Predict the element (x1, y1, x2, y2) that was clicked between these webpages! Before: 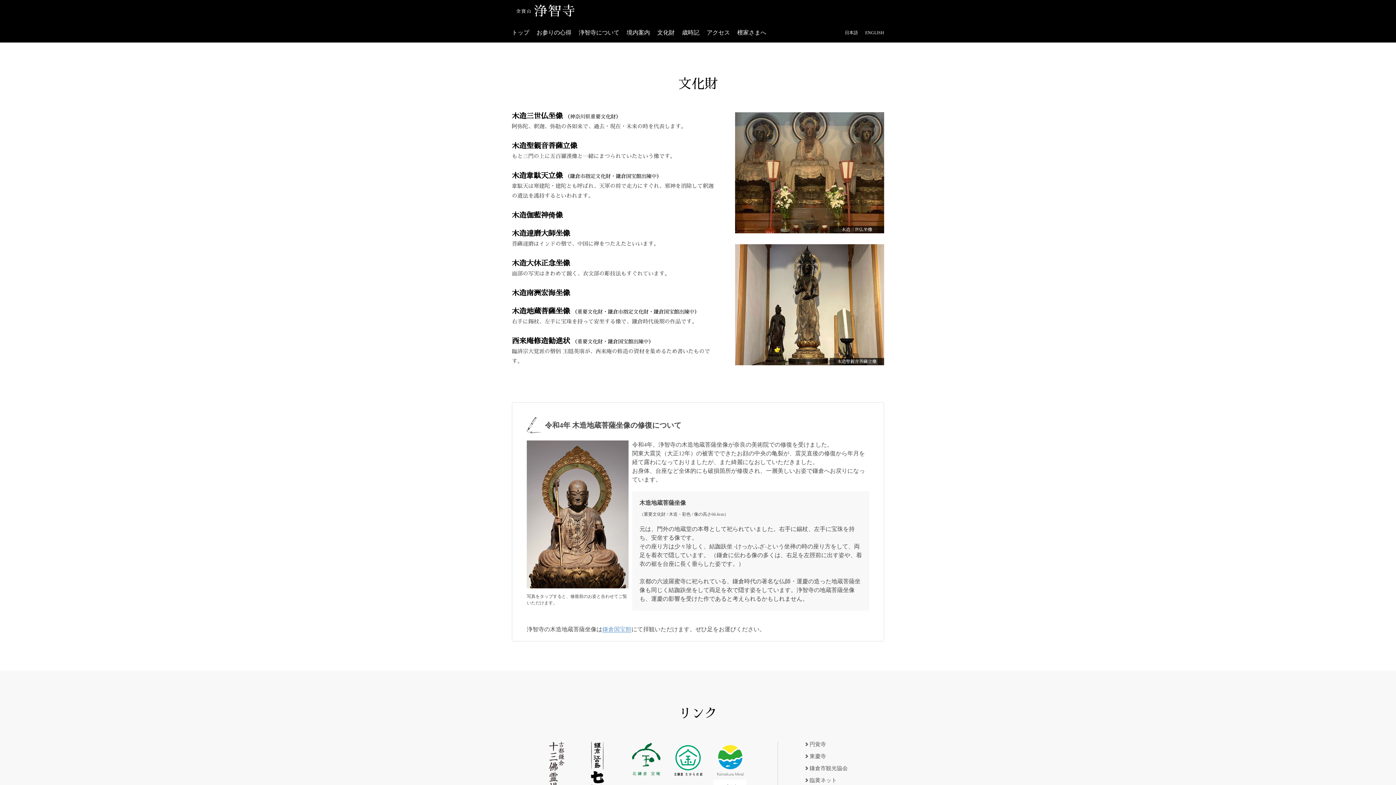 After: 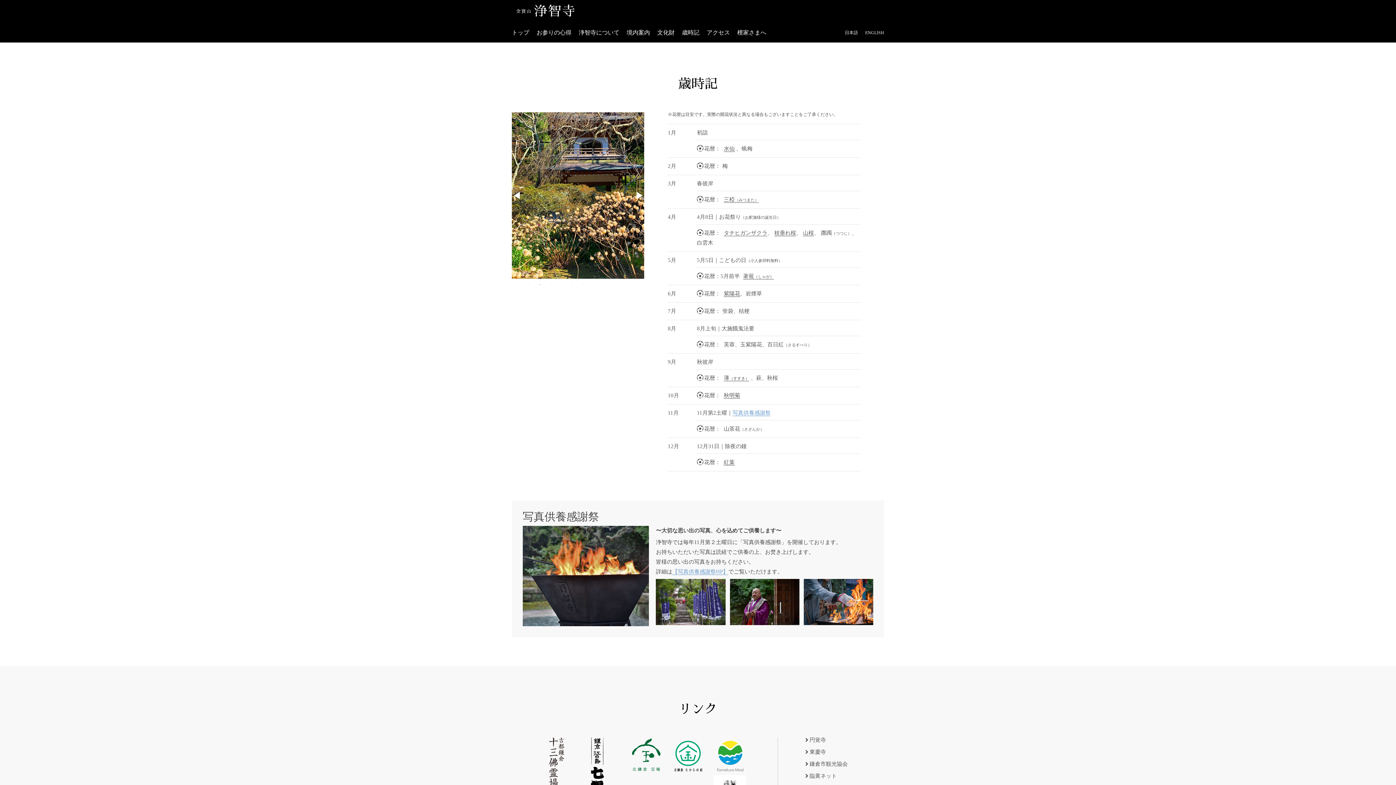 Action: label: 歳時記 bbox: (682, 29, 699, 35)